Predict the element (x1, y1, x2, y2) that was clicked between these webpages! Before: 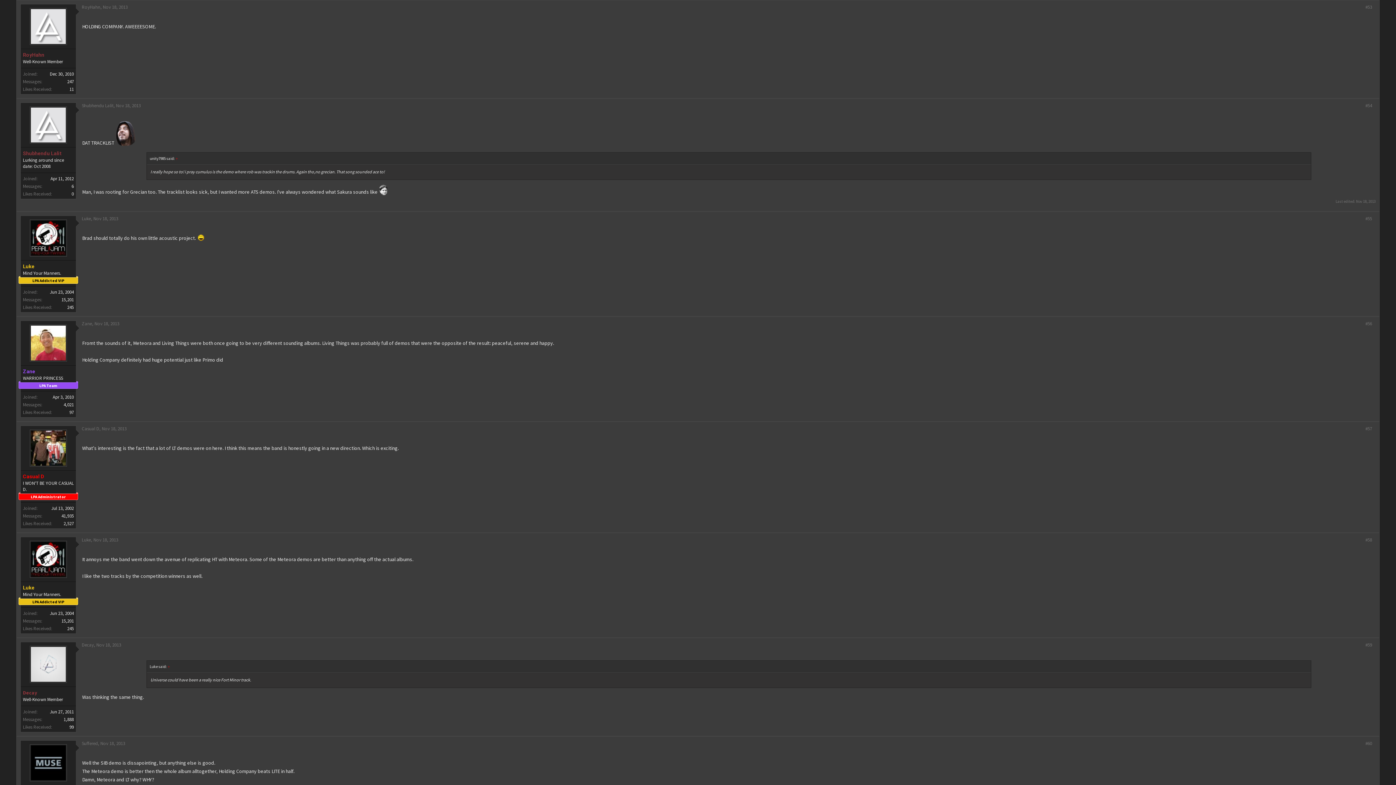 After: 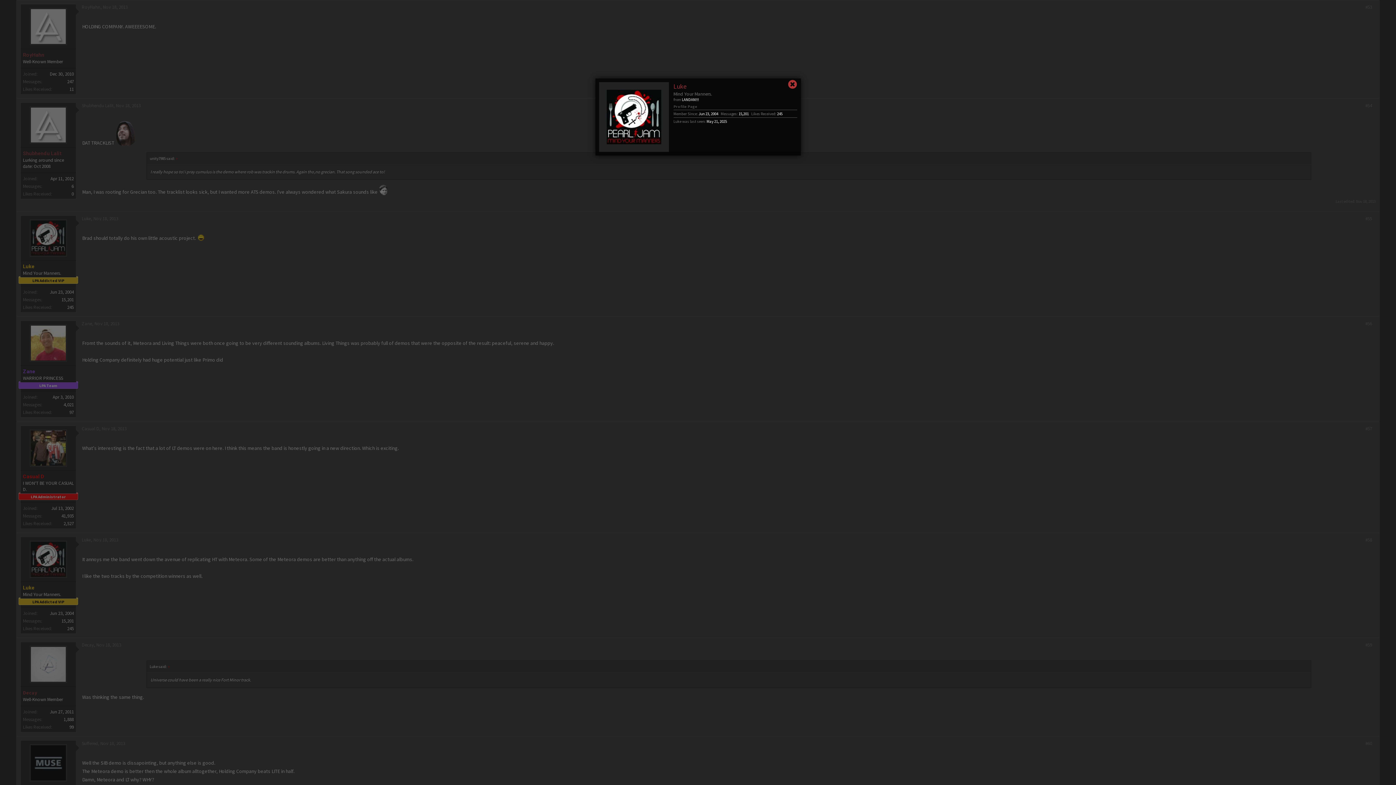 Action: bbox: (22, 262, 73, 270) label: Luke